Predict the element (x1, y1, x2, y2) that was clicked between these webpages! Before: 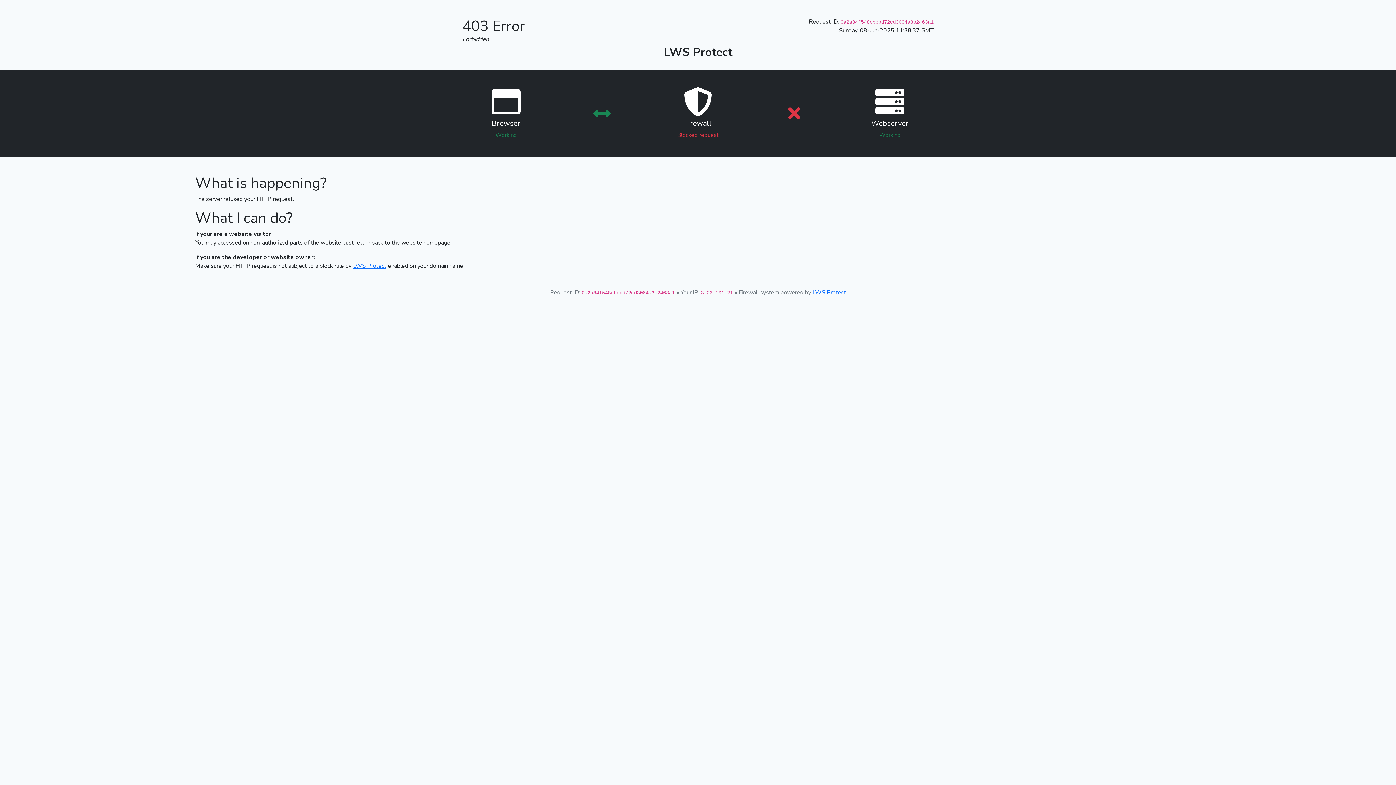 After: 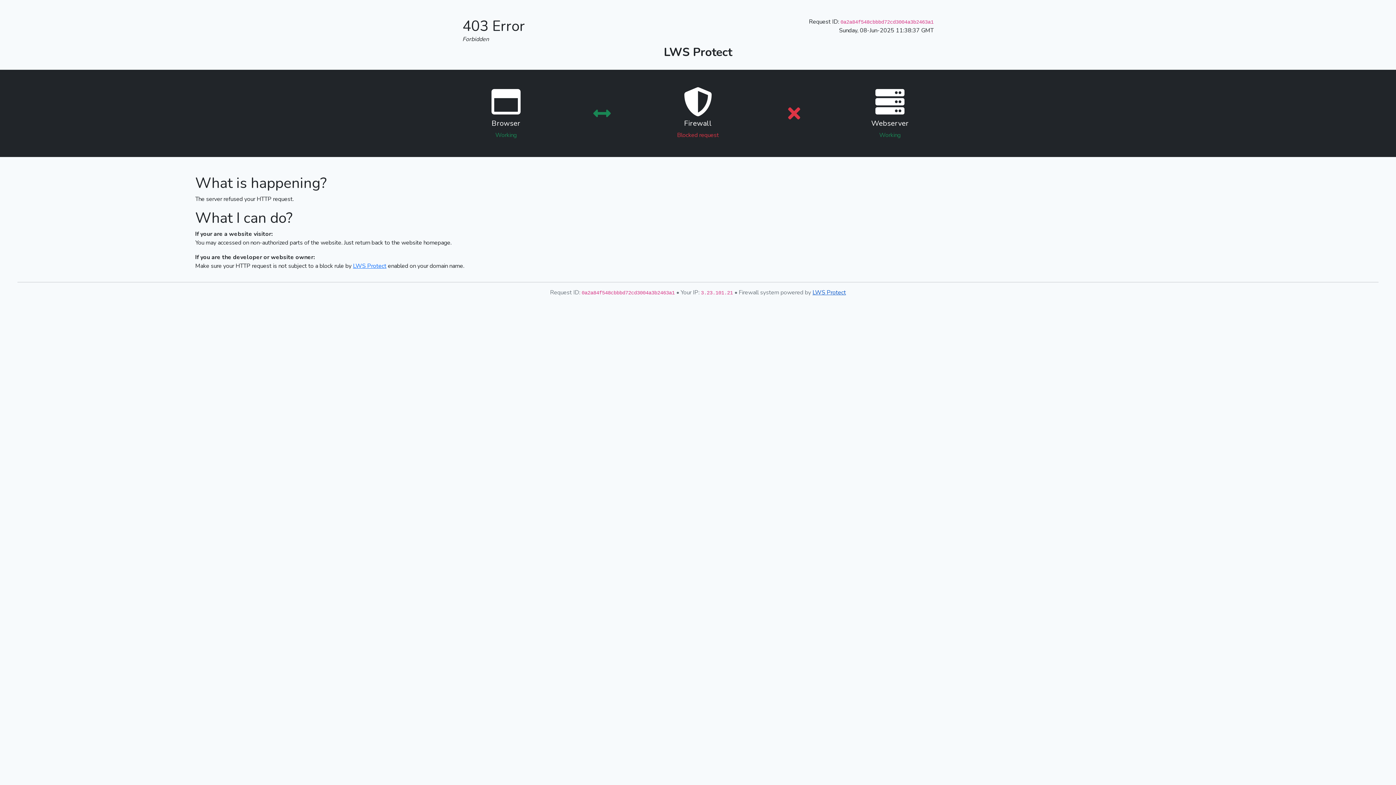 Action: bbox: (812, 288, 846, 296) label: LWS Protect